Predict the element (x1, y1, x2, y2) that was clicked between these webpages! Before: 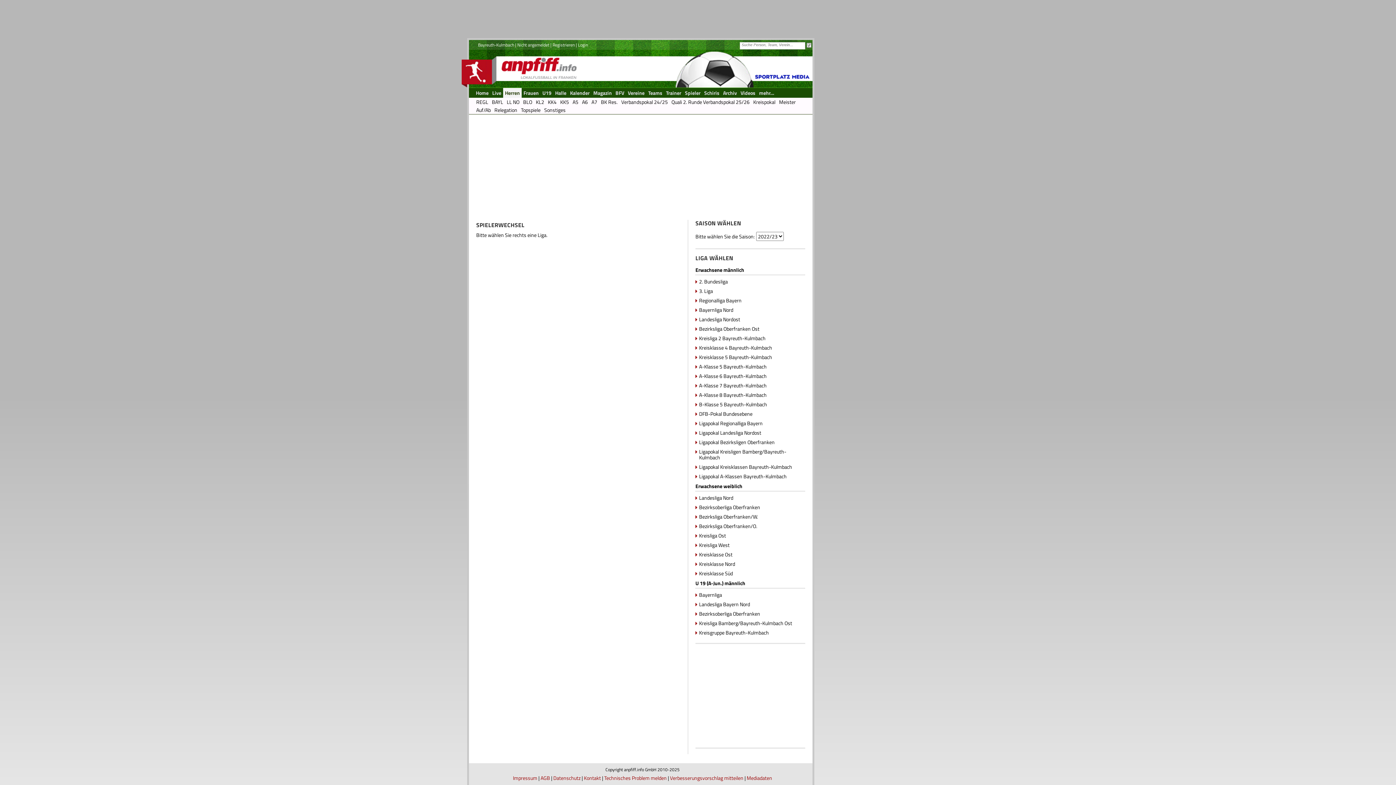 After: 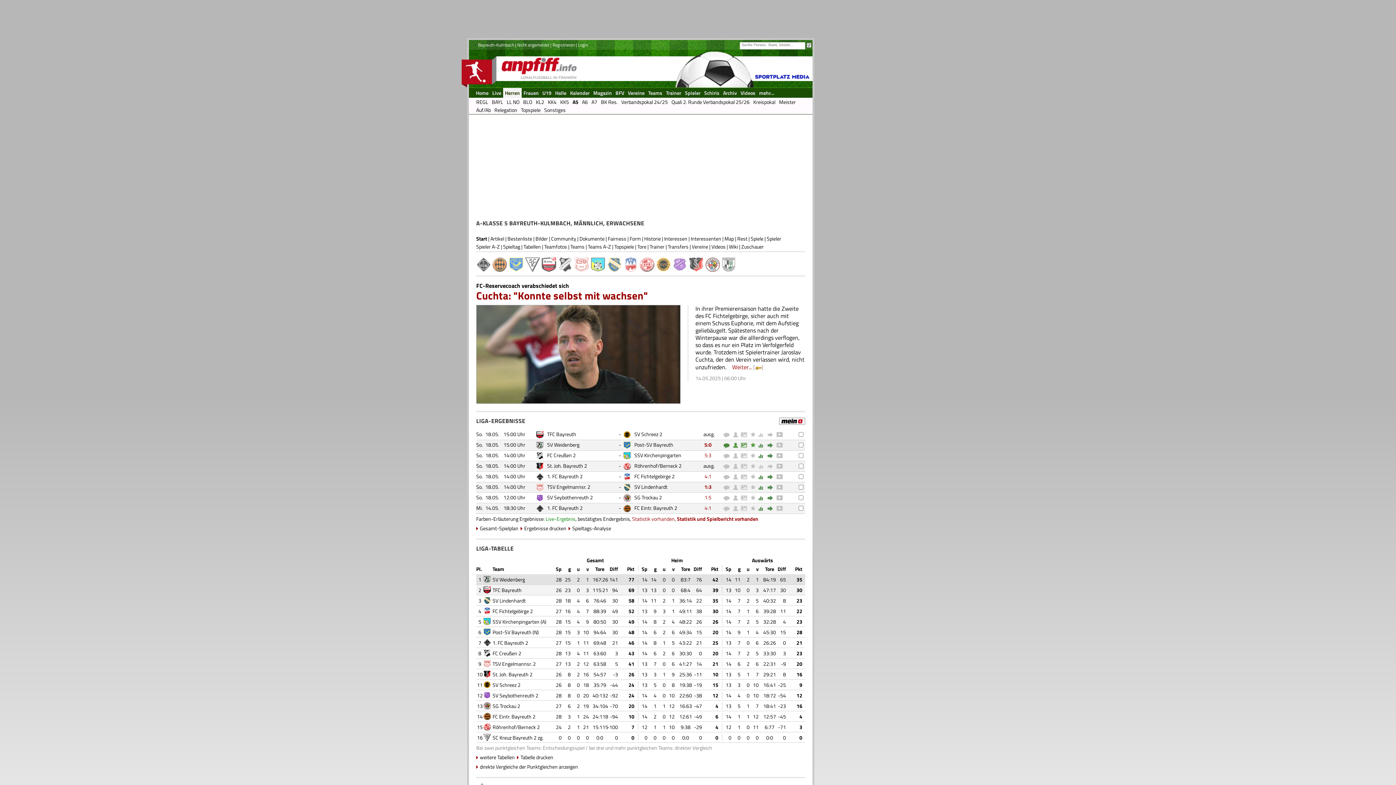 Action: label: A5 bbox: (570, 98, 580, 106)